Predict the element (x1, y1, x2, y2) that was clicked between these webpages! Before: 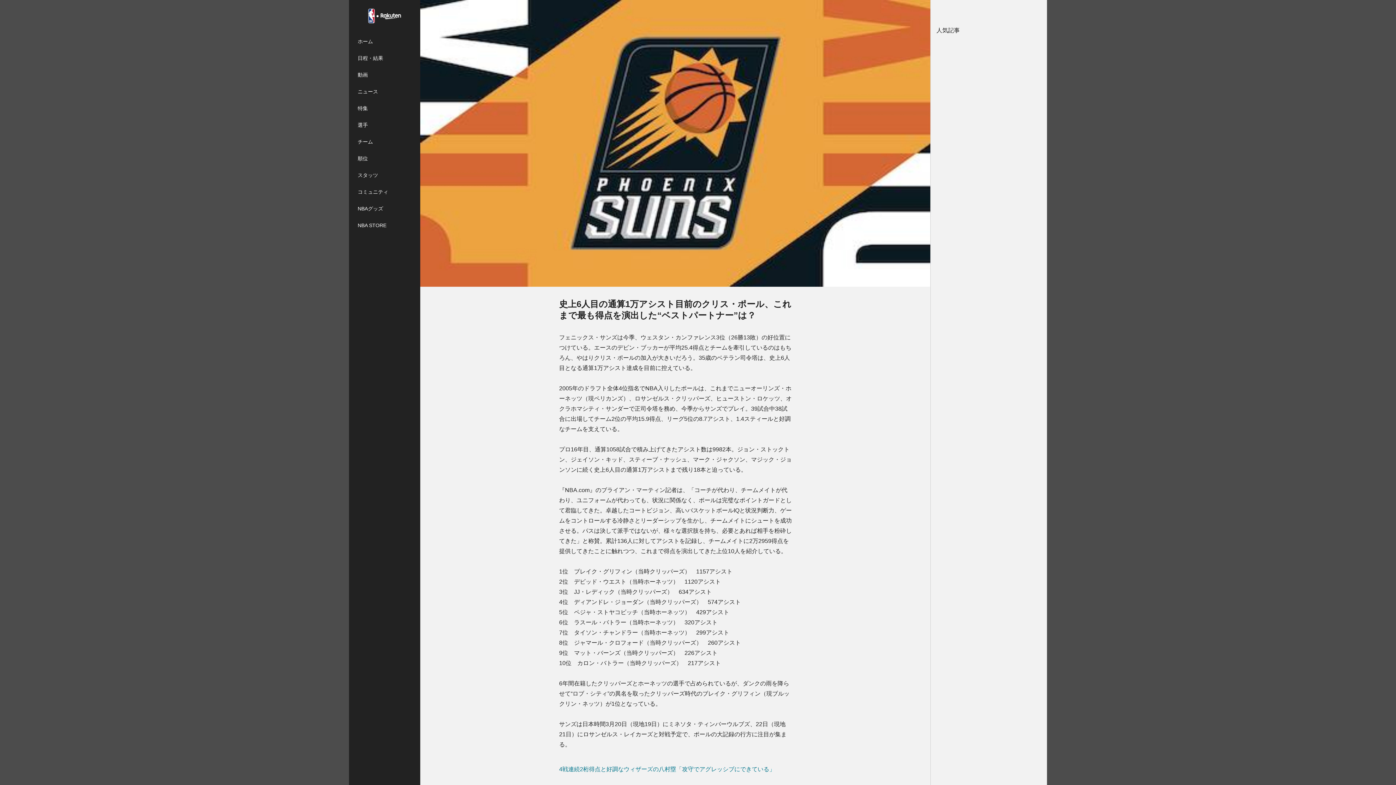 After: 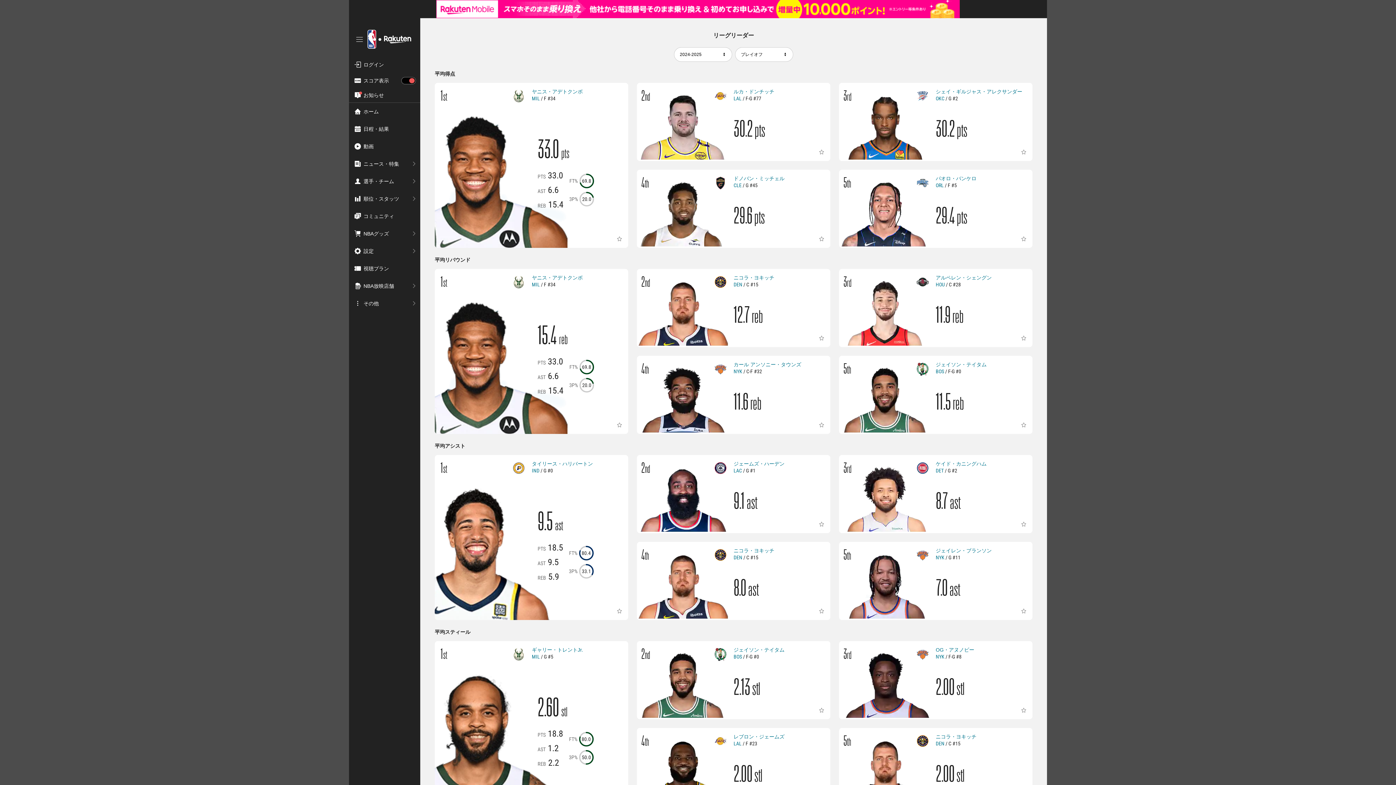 Action: bbox: (349, 166, 420, 183) label: スタッツ